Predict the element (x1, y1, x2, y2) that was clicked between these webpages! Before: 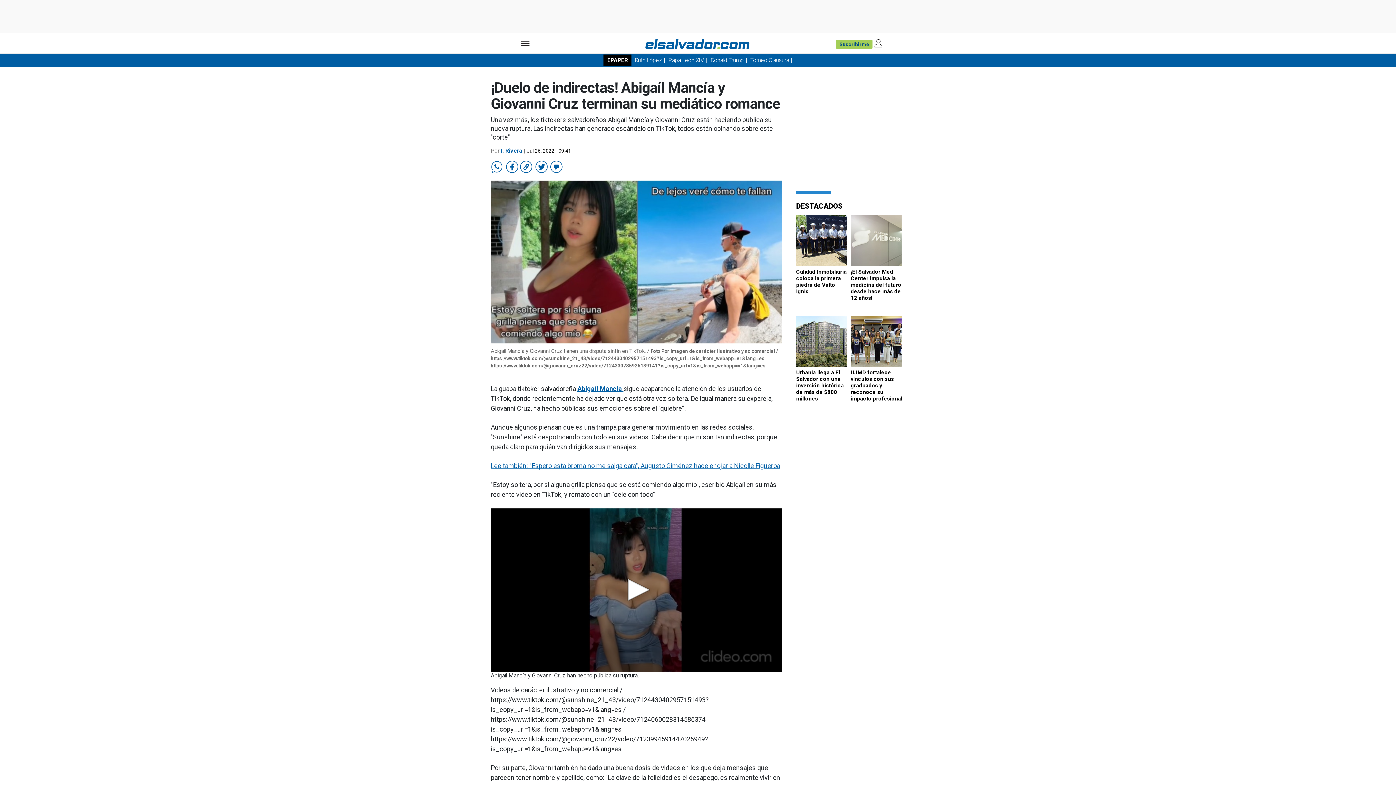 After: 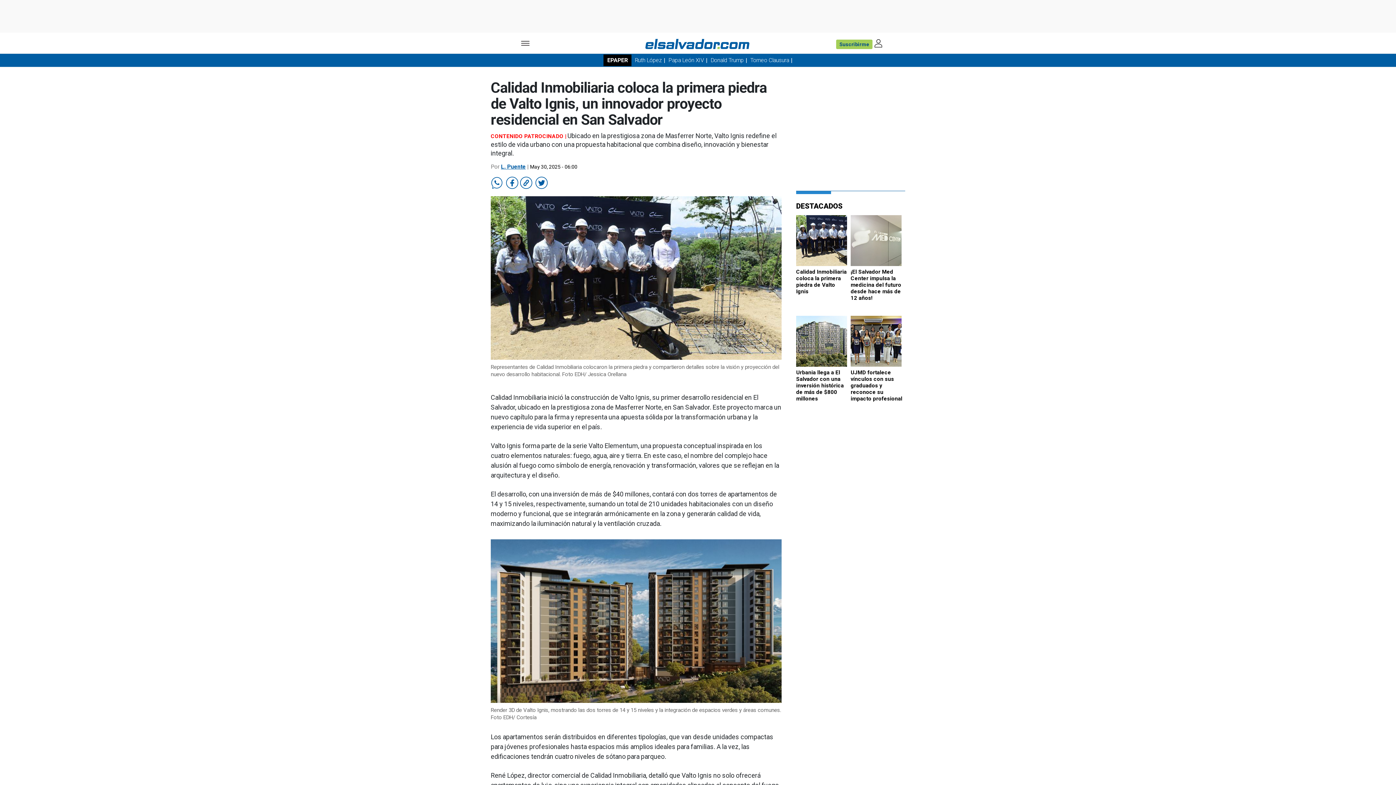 Action: bbox: (796, 215, 848, 266)